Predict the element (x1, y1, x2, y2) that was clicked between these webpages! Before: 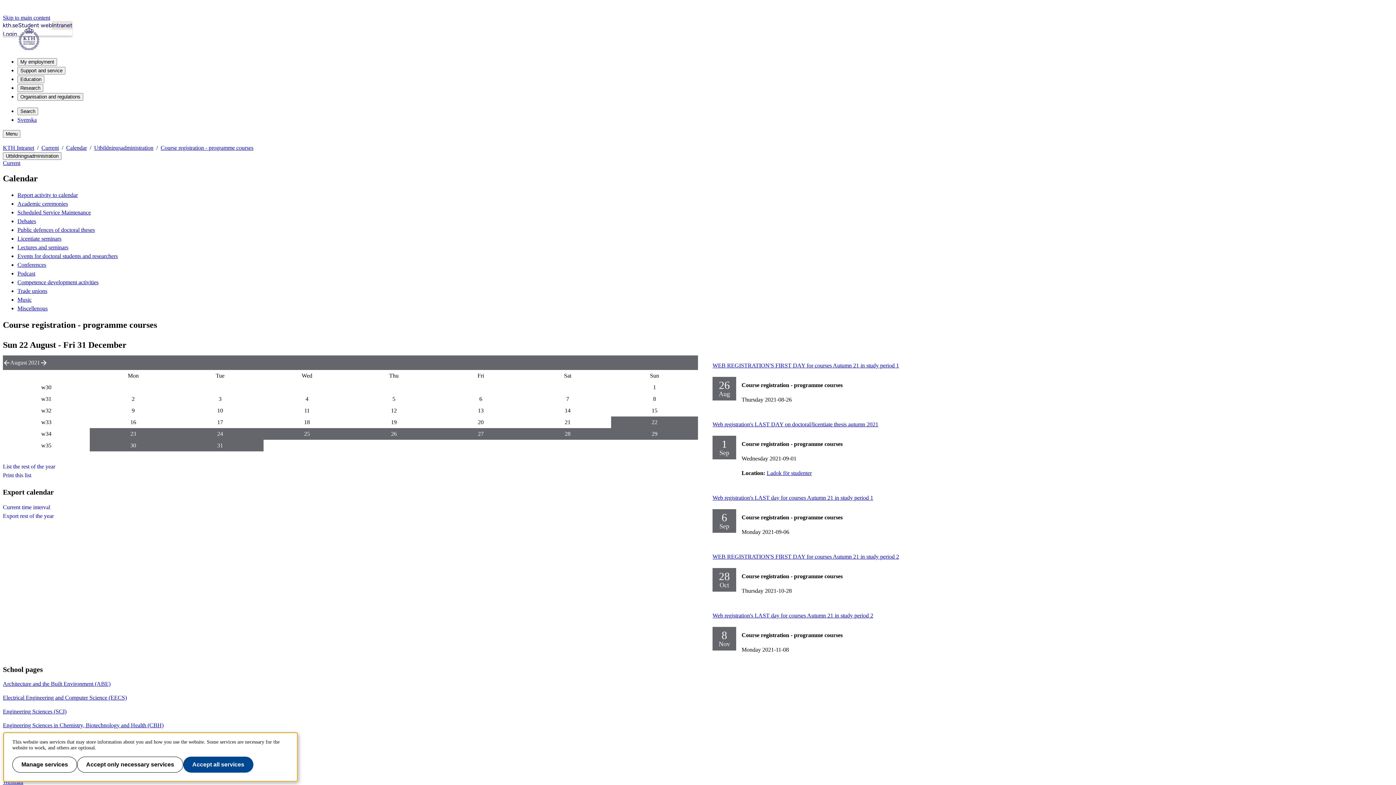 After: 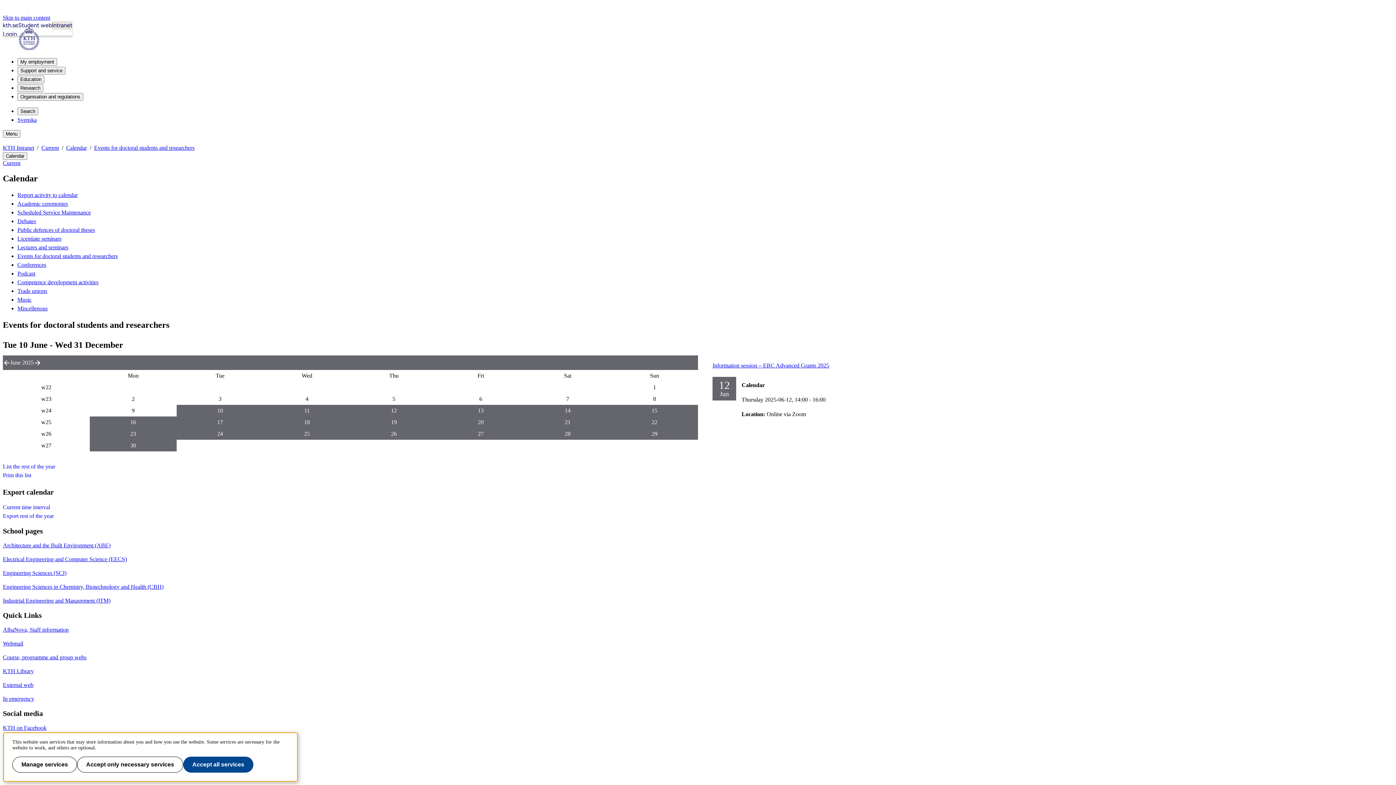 Action: bbox: (17, 253, 117, 259) label: Events for doctoral students and researchers